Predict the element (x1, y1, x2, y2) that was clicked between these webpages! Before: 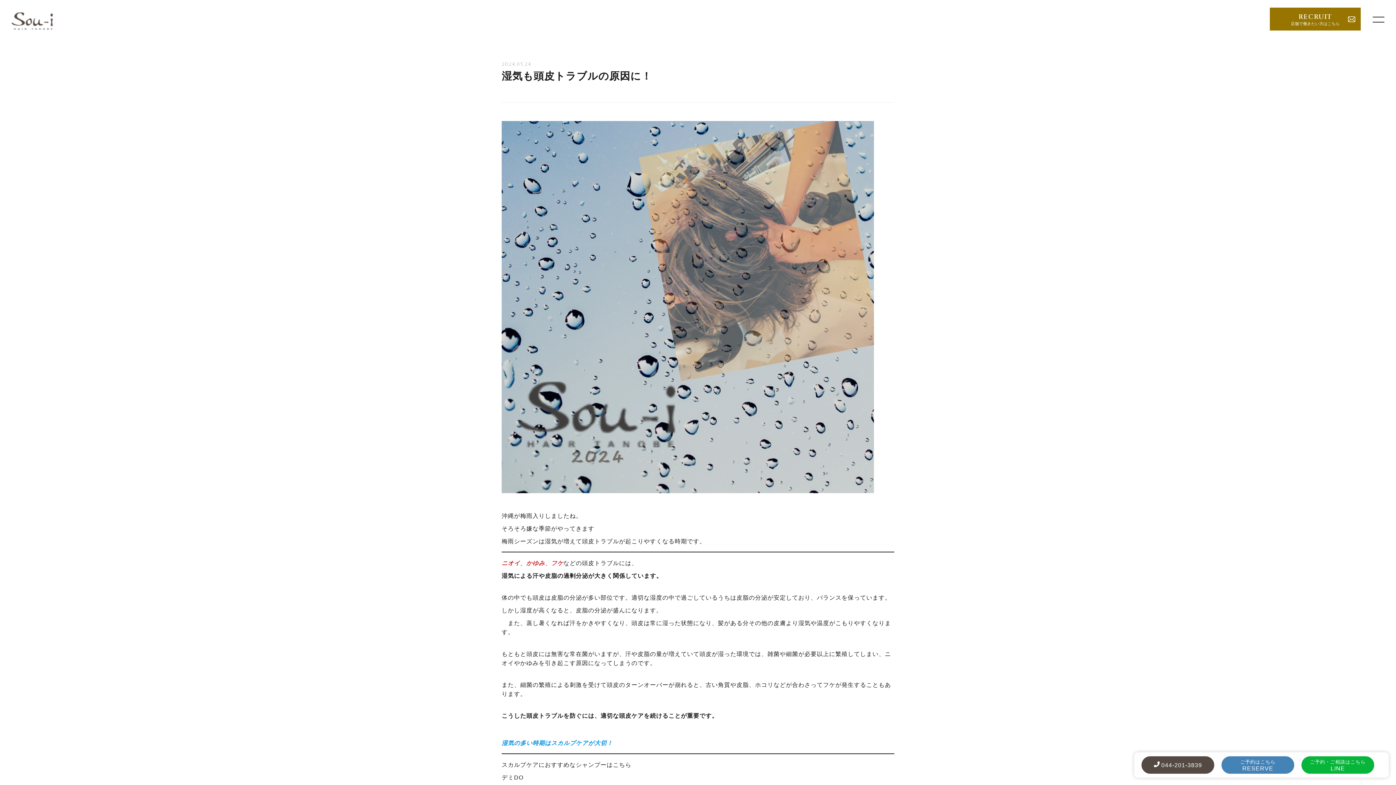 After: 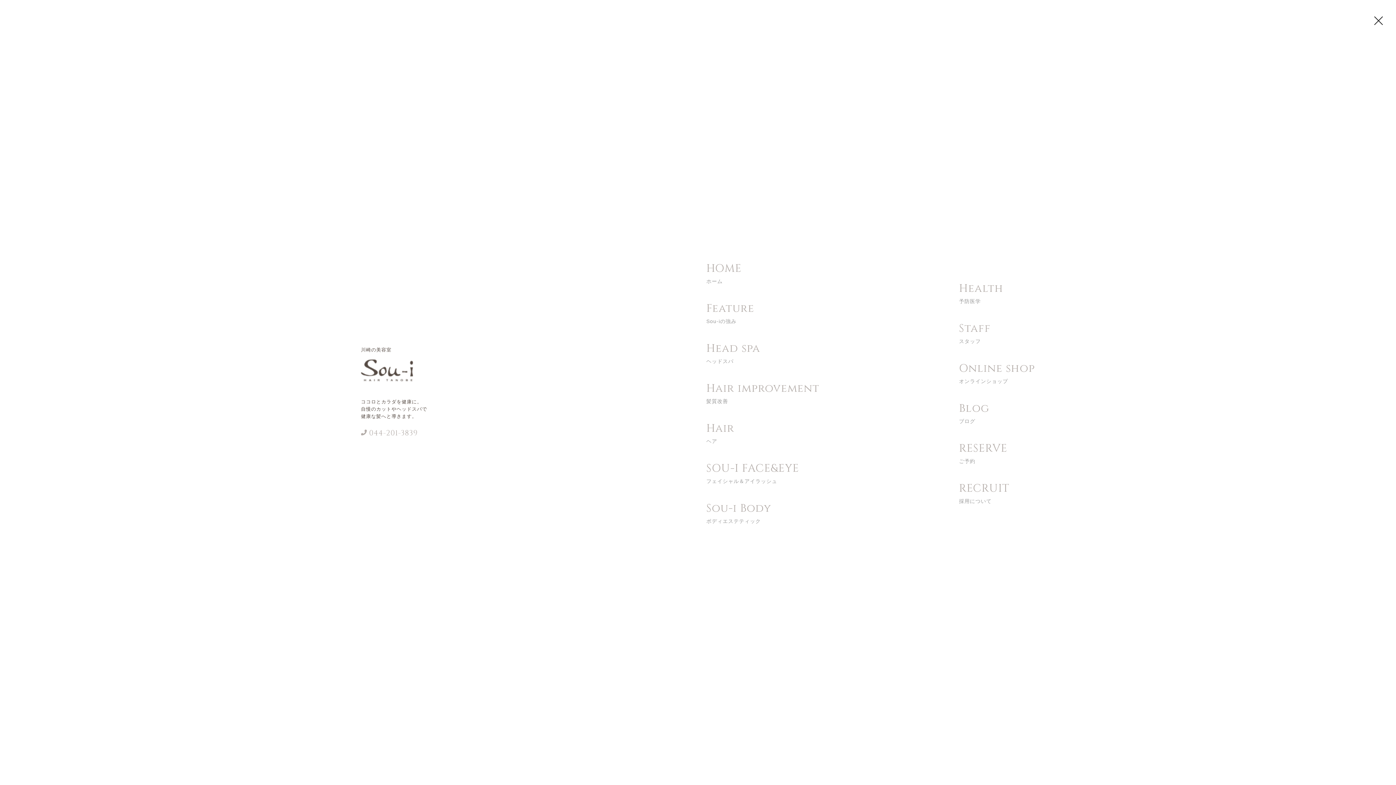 Action: bbox: (1368, 10, 1389, 32) label: toggle navigation